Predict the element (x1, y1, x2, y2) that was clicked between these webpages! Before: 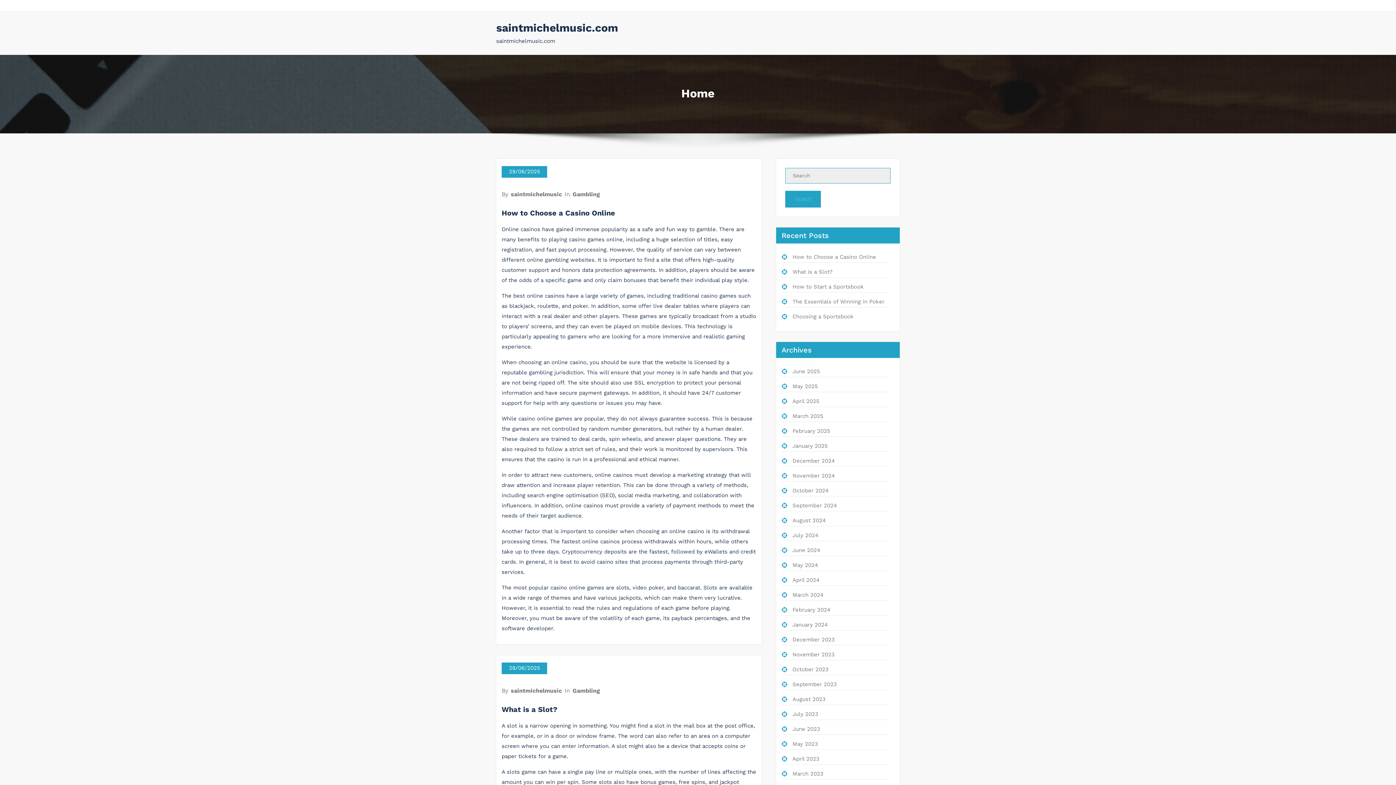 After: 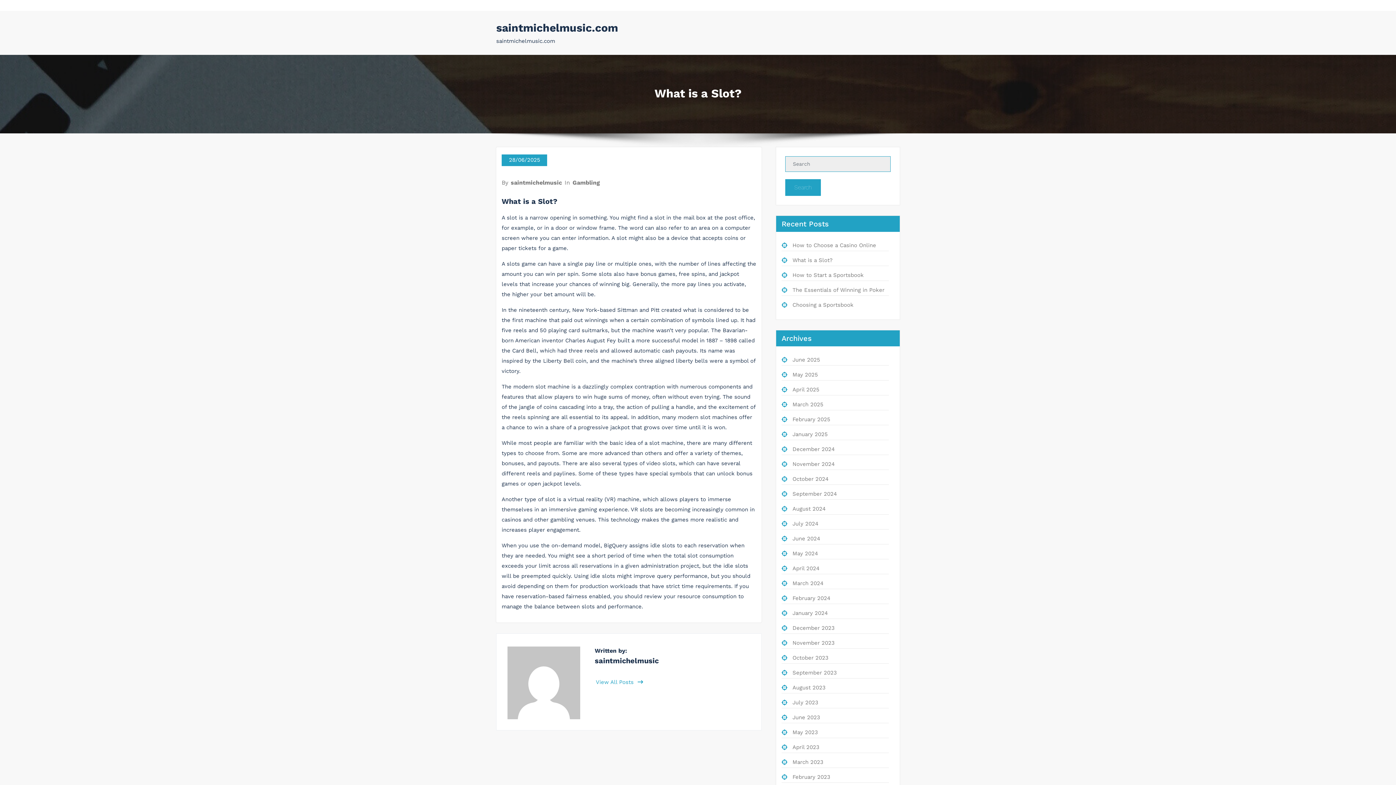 Action: label: What is a Slot? bbox: (501, 705, 557, 714)